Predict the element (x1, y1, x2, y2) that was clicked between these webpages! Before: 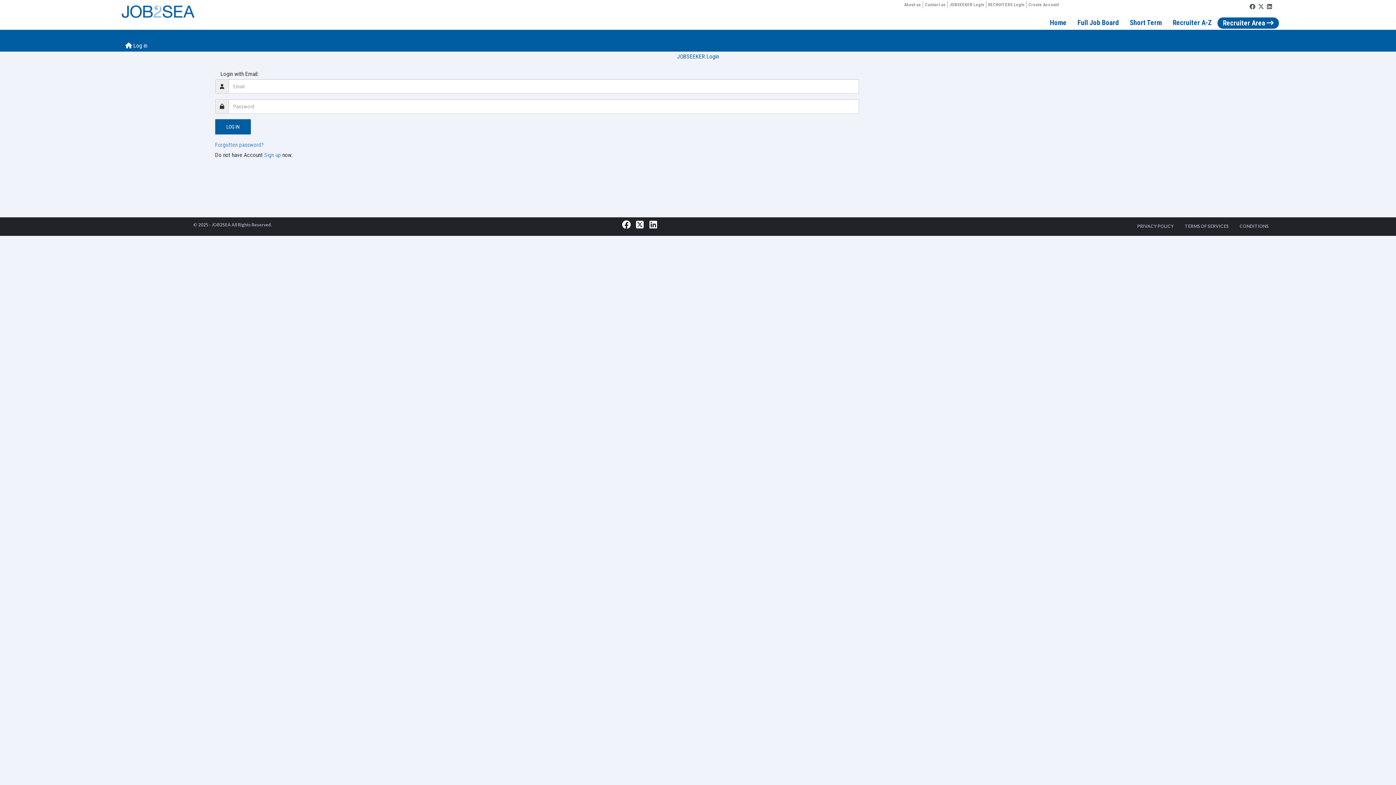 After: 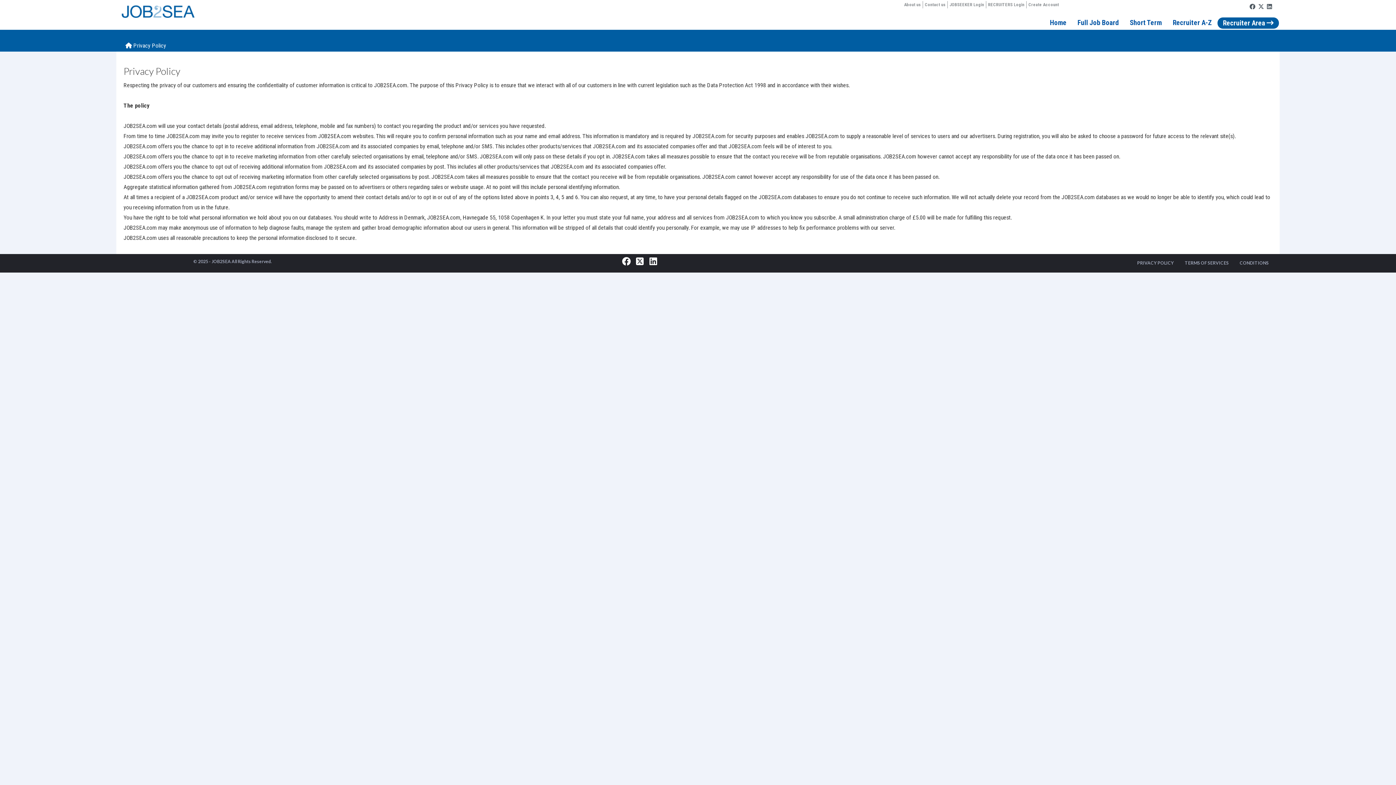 Action: bbox: (1131, 221, 1179, 232) label: PRIVACY POLICY